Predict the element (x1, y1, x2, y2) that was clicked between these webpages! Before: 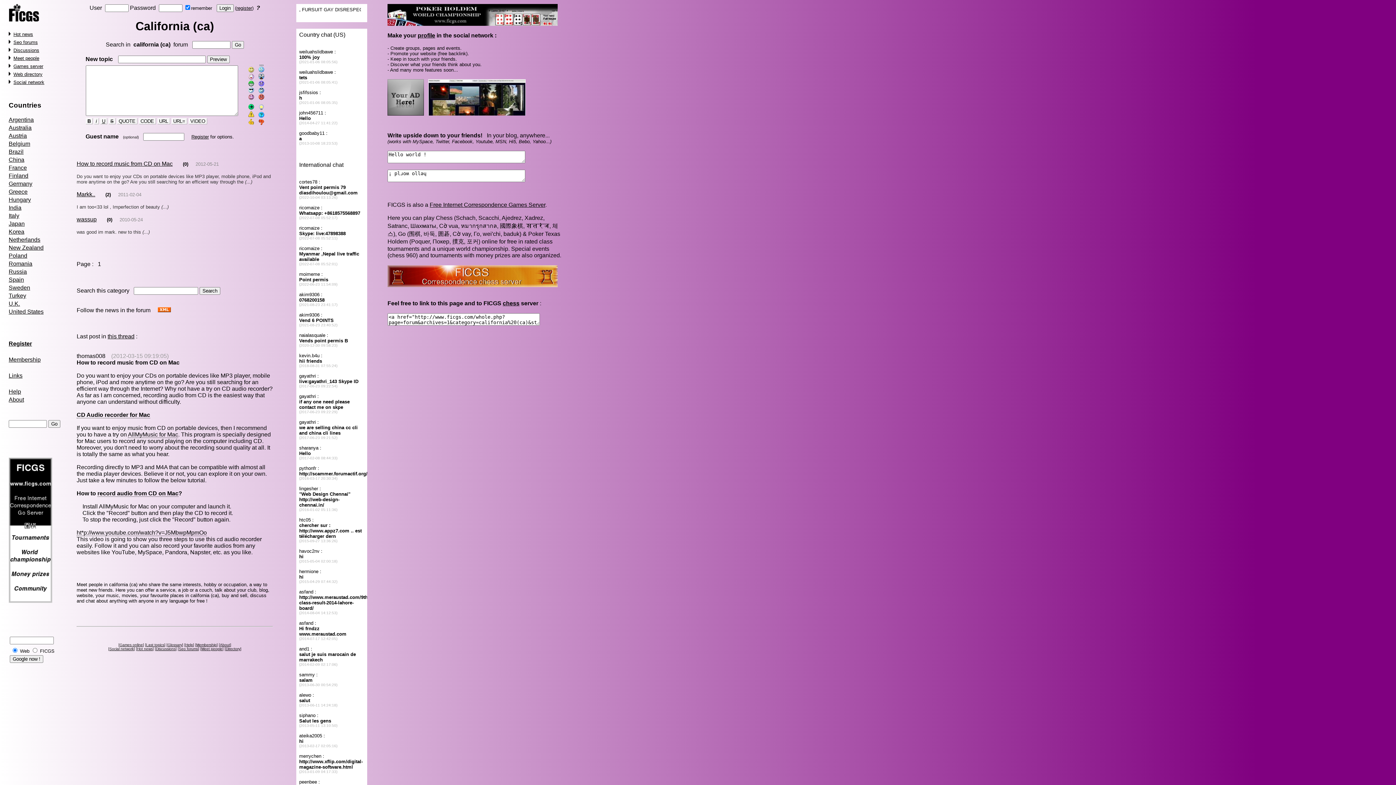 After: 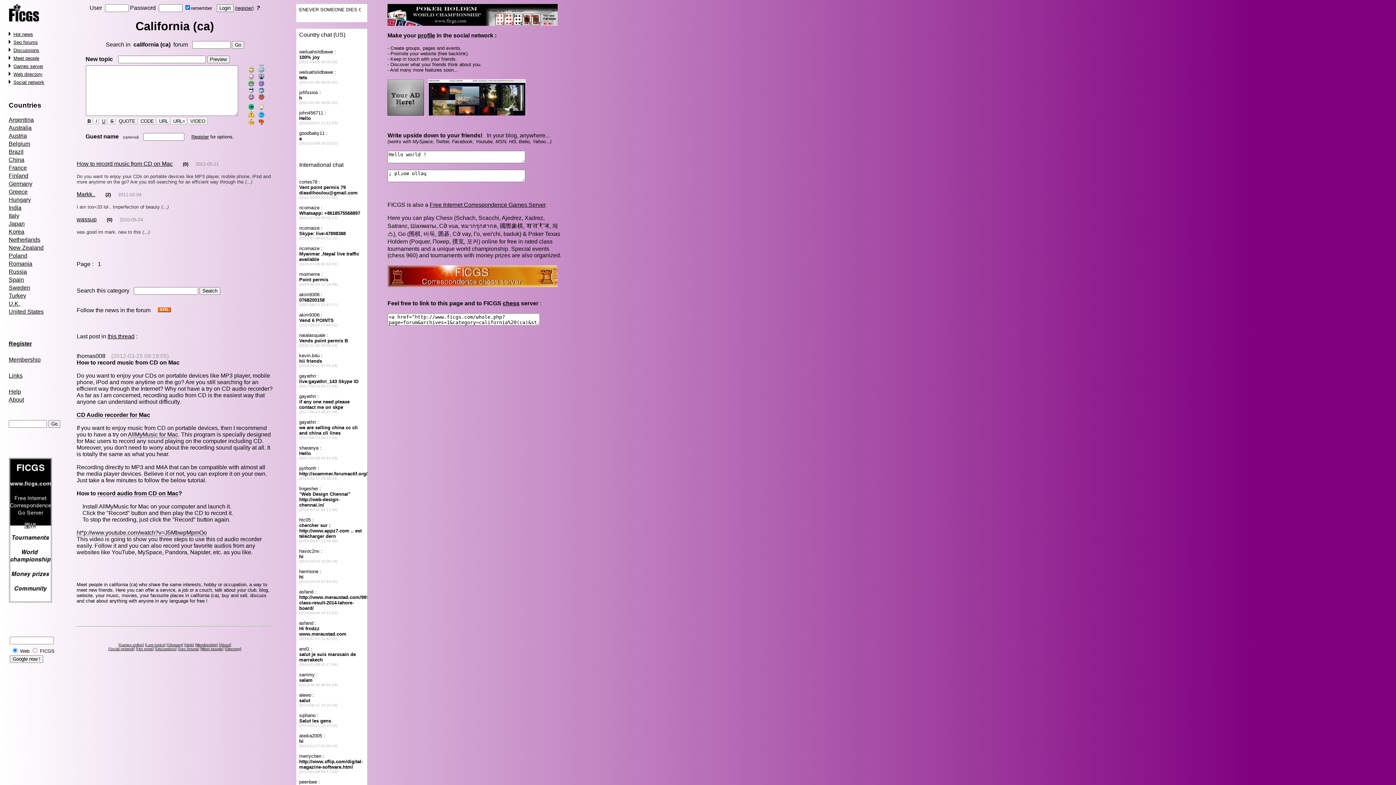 Action: label: 2011-02-04 bbox: (118, 191, 141, 197)